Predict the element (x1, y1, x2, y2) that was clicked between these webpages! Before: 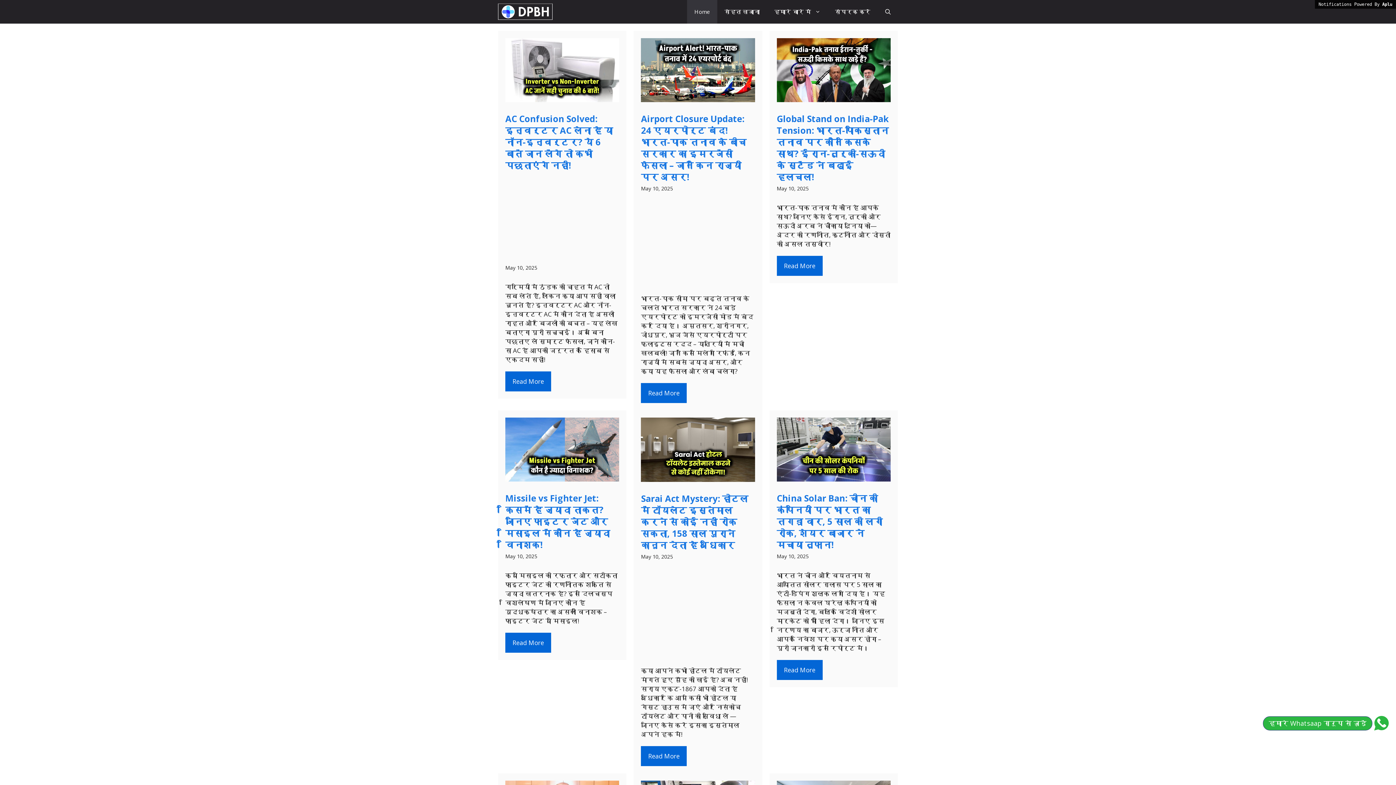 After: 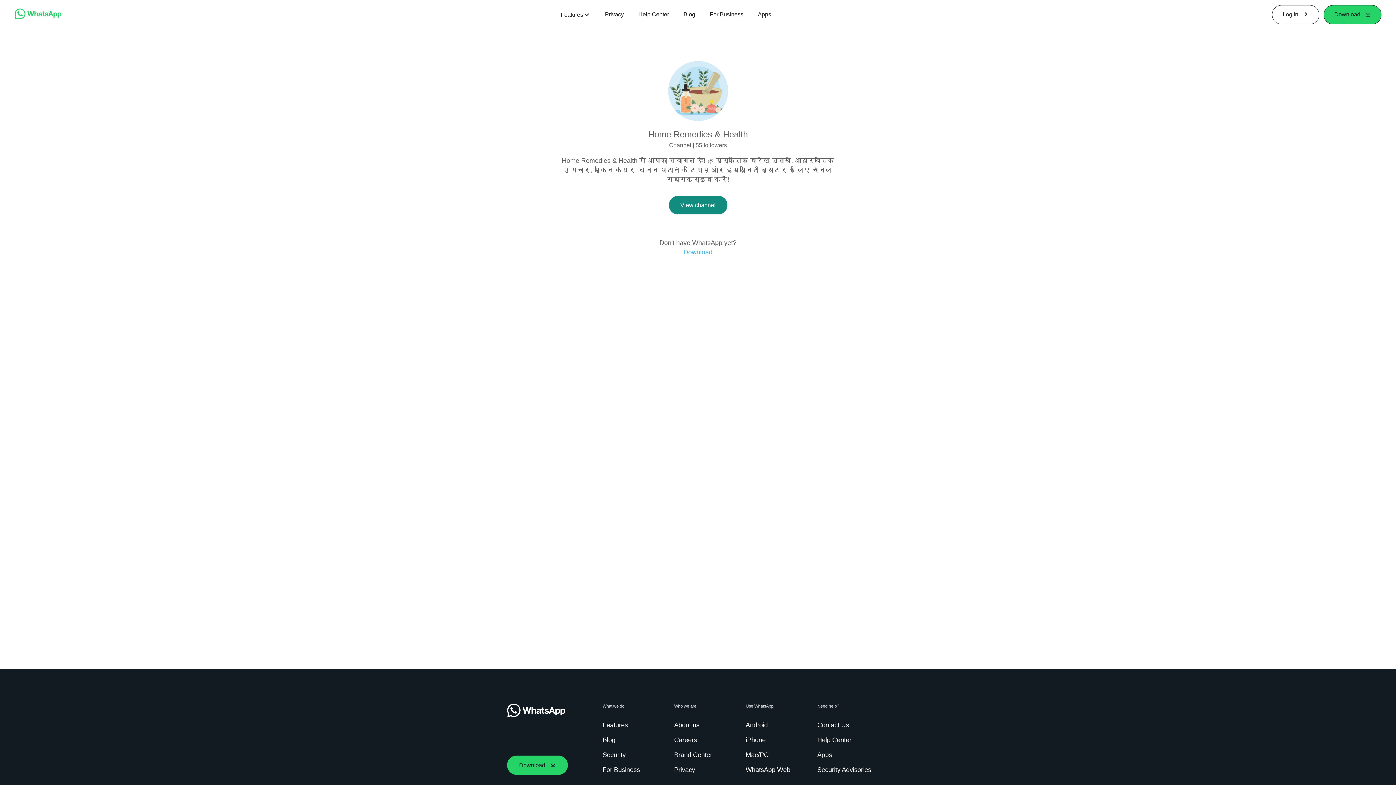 Action: label: हमारे Whatsaap ग्रुप से जुड़ें bbox: (1263, 716, 1389, 730)